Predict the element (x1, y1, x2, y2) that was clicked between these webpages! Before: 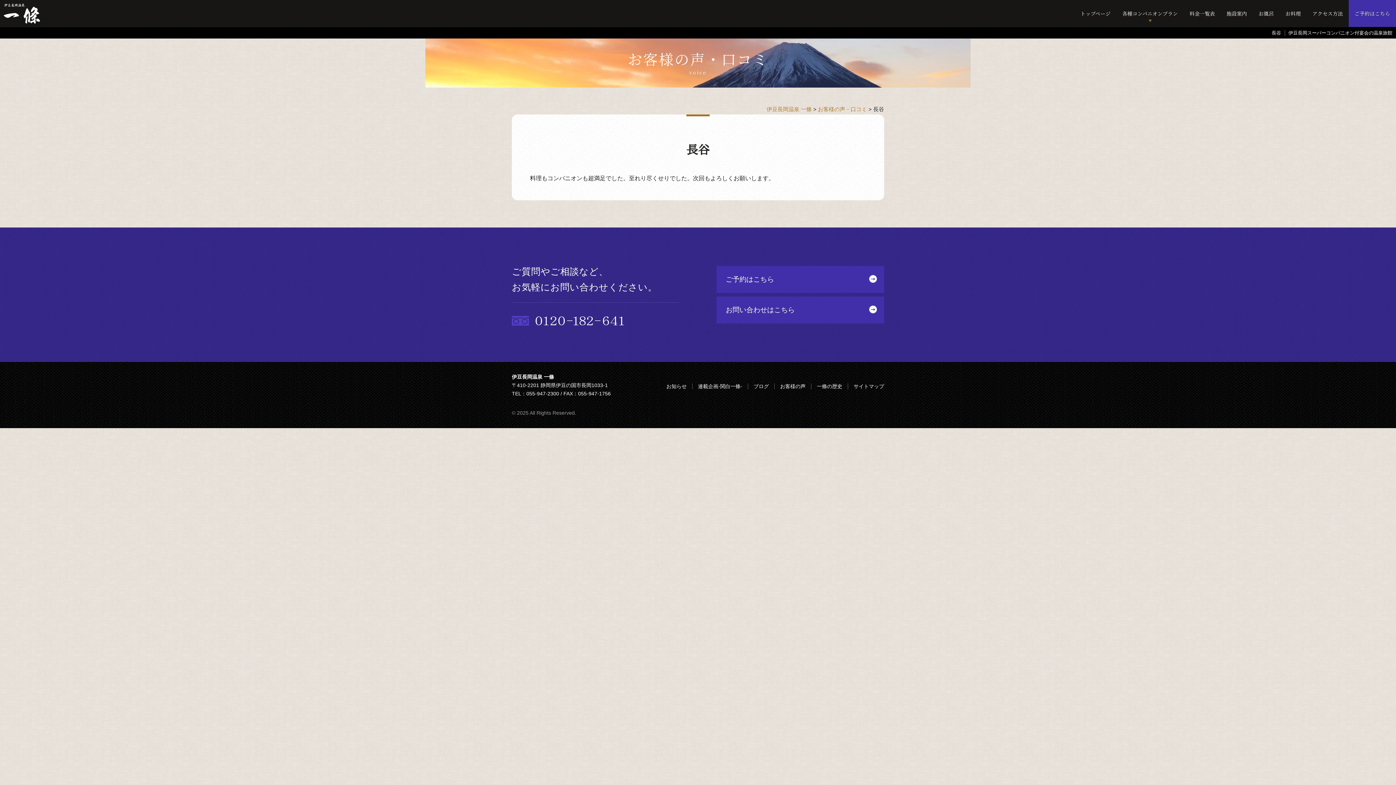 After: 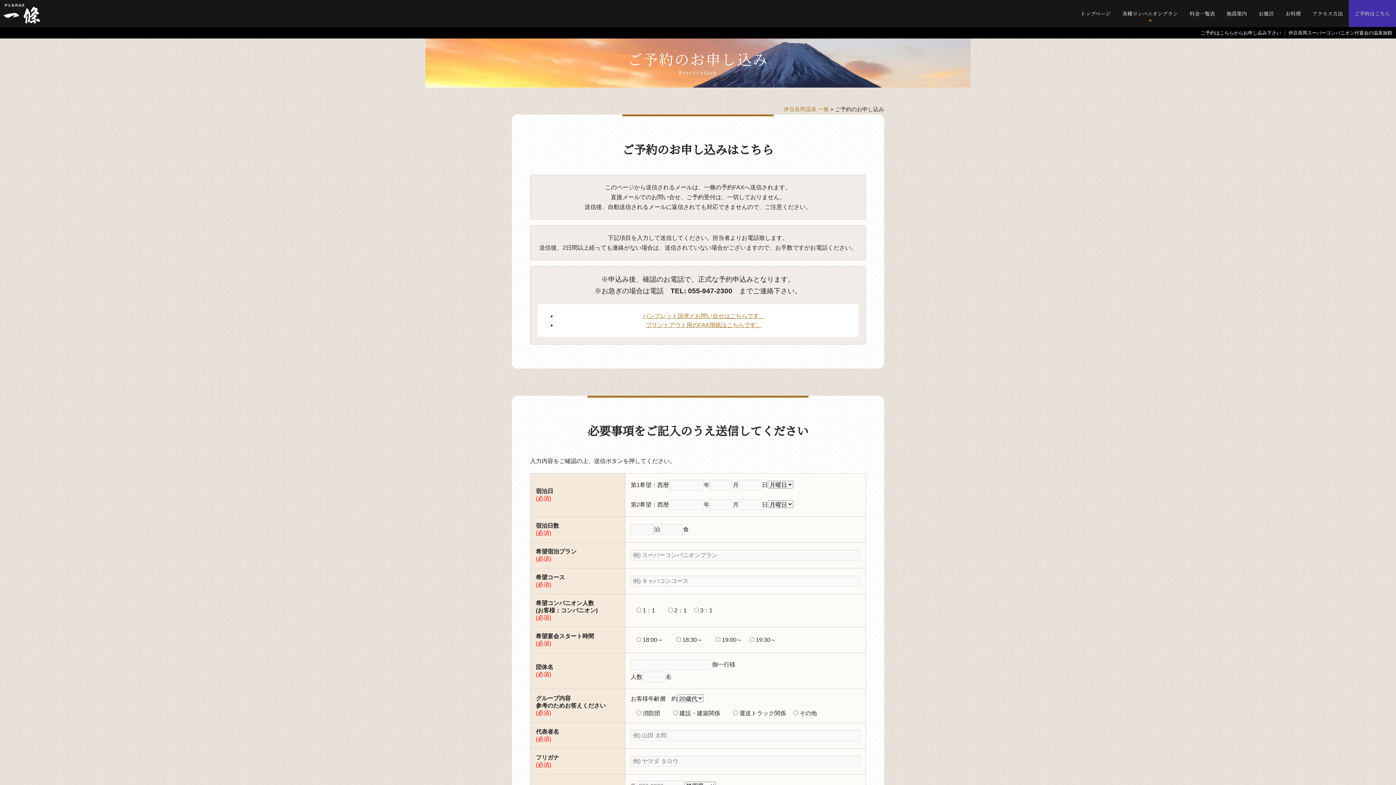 Action: bbox: (1349, 0, 1396, 26) label: ご予約はこちら